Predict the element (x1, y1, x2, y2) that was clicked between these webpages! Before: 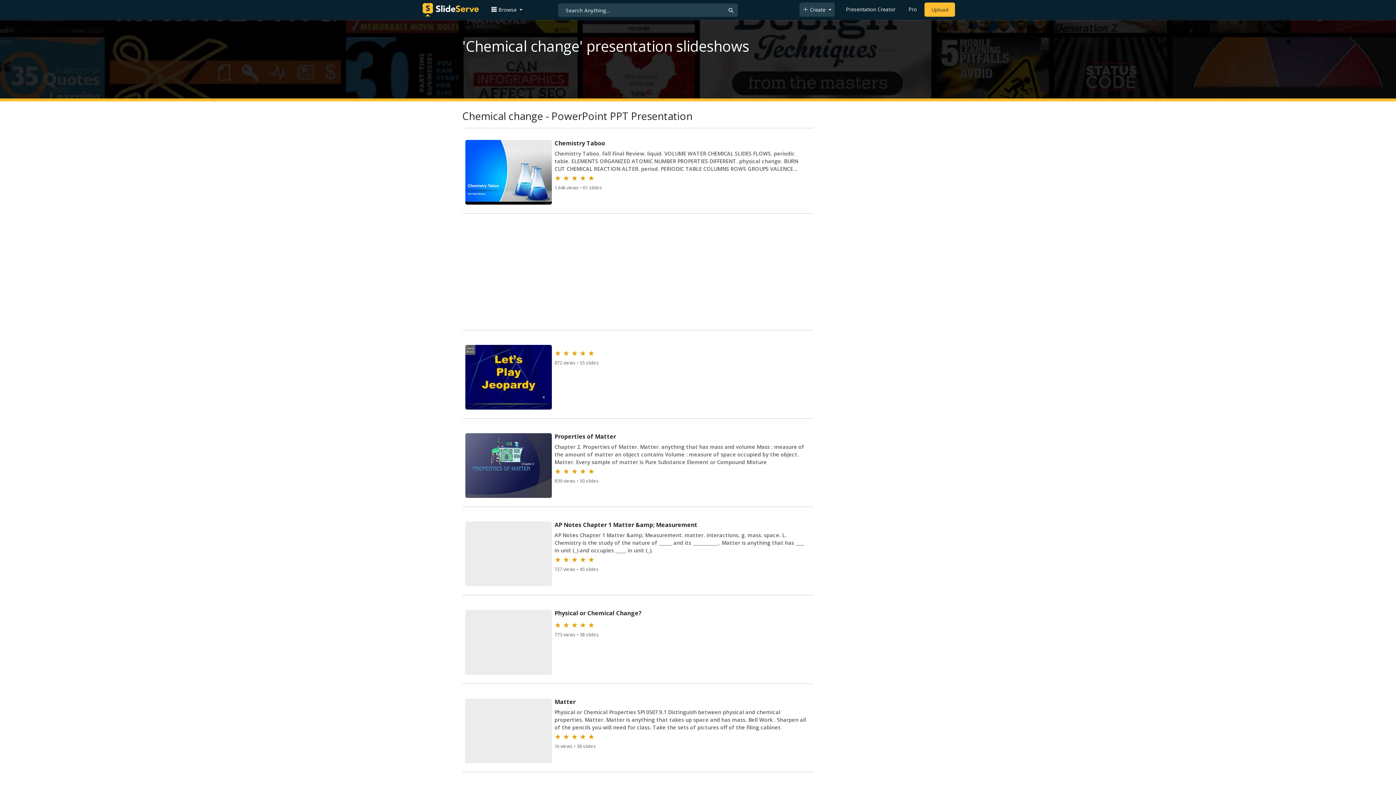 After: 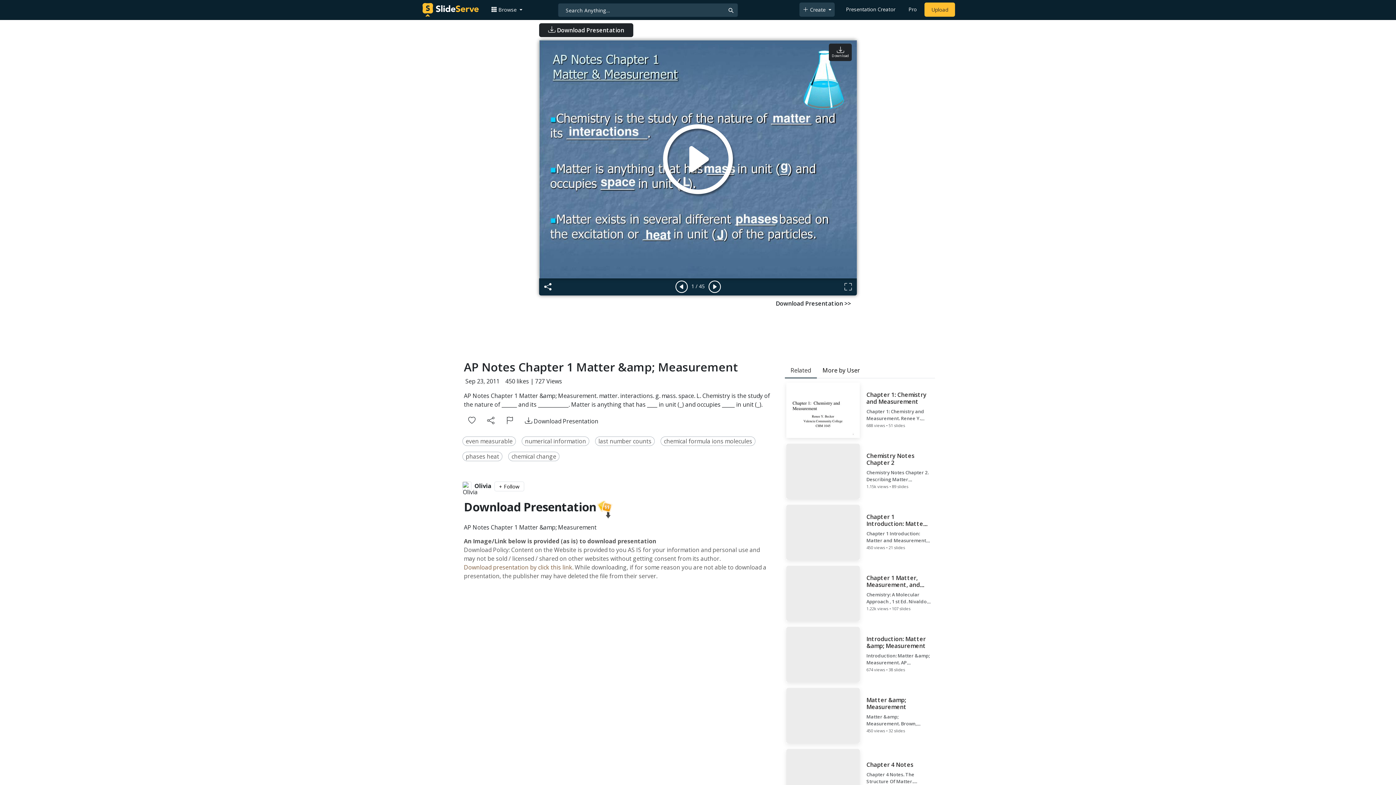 Action: label: AP Notes Chapter 1 Matter &amp; Measurement

AP Notes Chapter 1 Matter &amp; Measurement. matter. interactions. g. mass. space. L. Chemistry is the study of the nature of ______ and its ____________. Matter is anything that has ____ in unit (_) and occupies _____ in unit (_).

★ ★ ★ ★ ★

727 views • 45 slides bbox: (464, 520, 812, 588)